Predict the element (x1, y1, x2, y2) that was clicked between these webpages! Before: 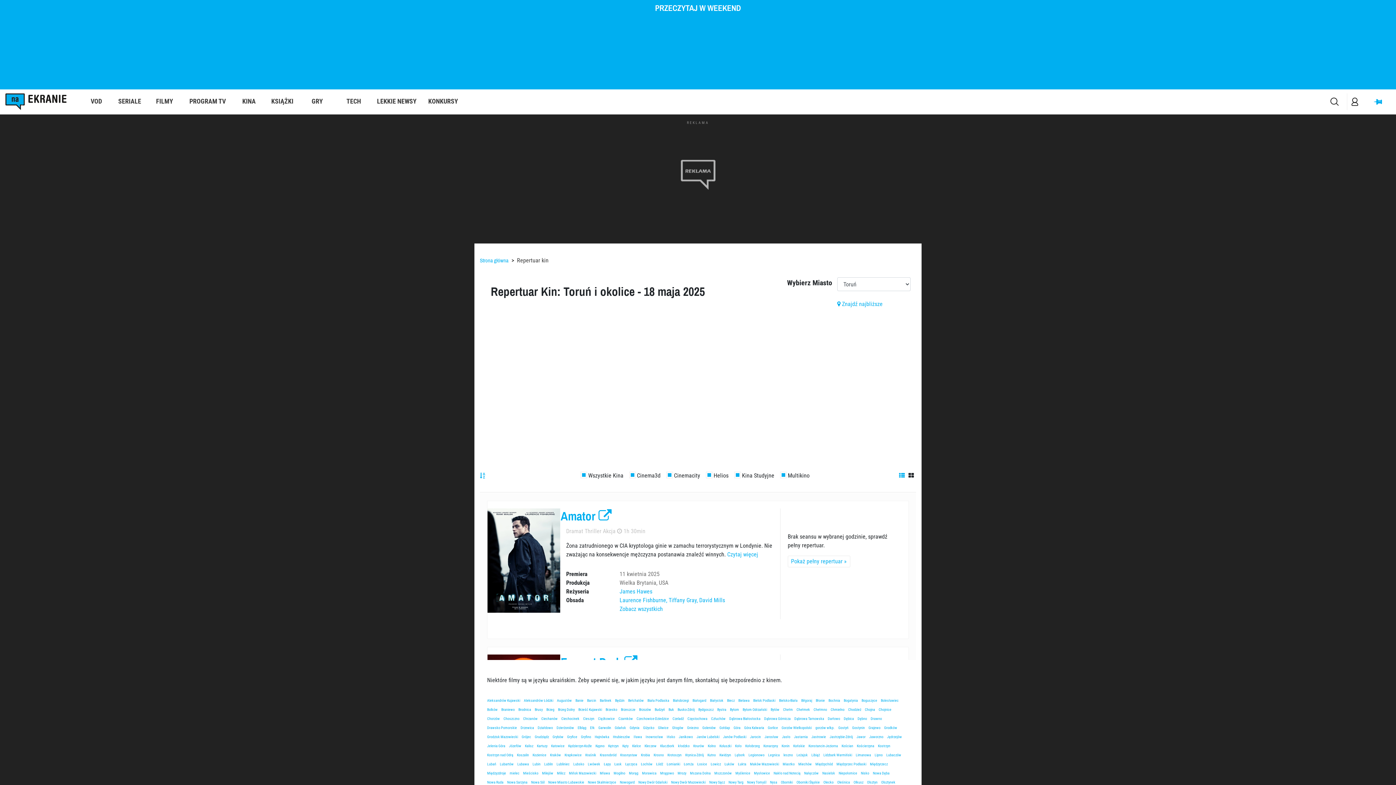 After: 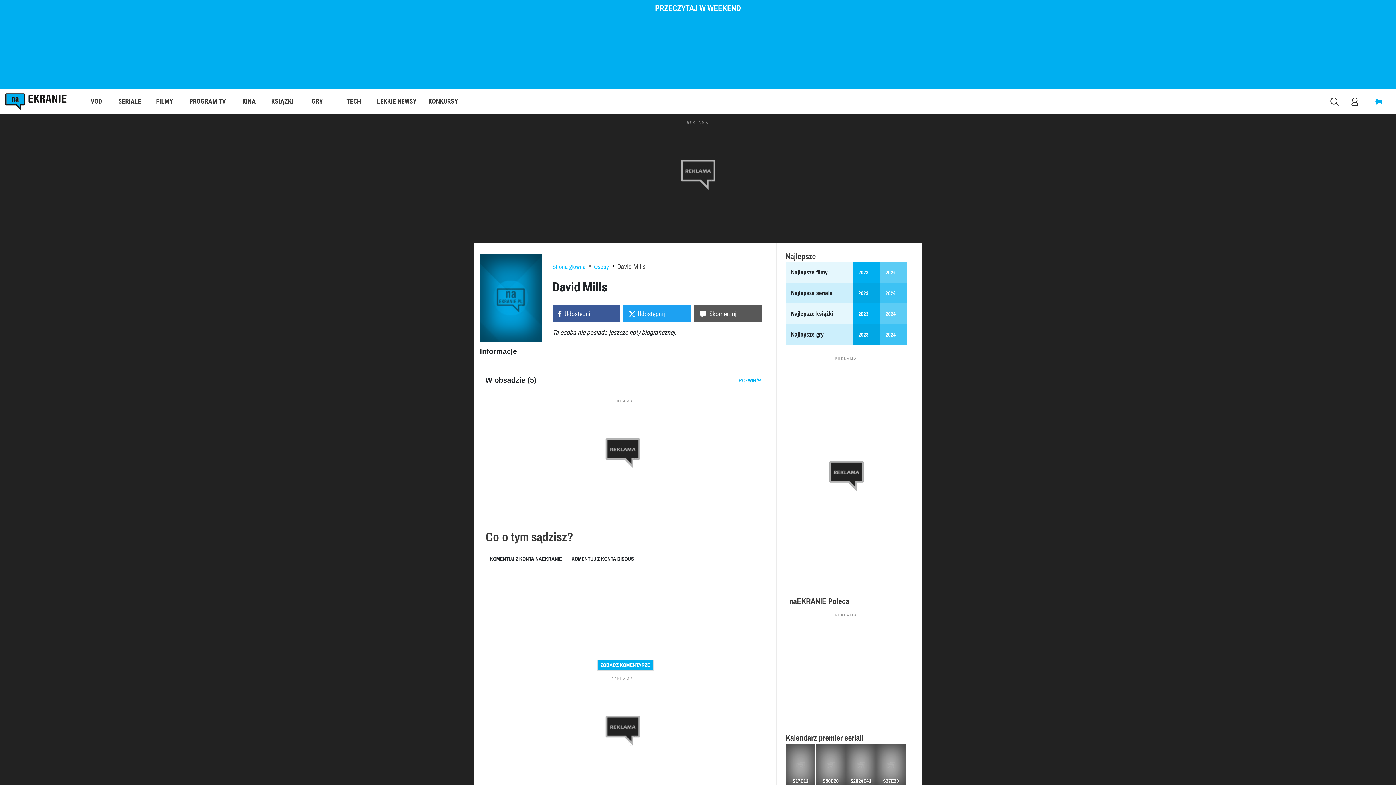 Action: bbox: (699, 597, 725, 604) label: David Mills